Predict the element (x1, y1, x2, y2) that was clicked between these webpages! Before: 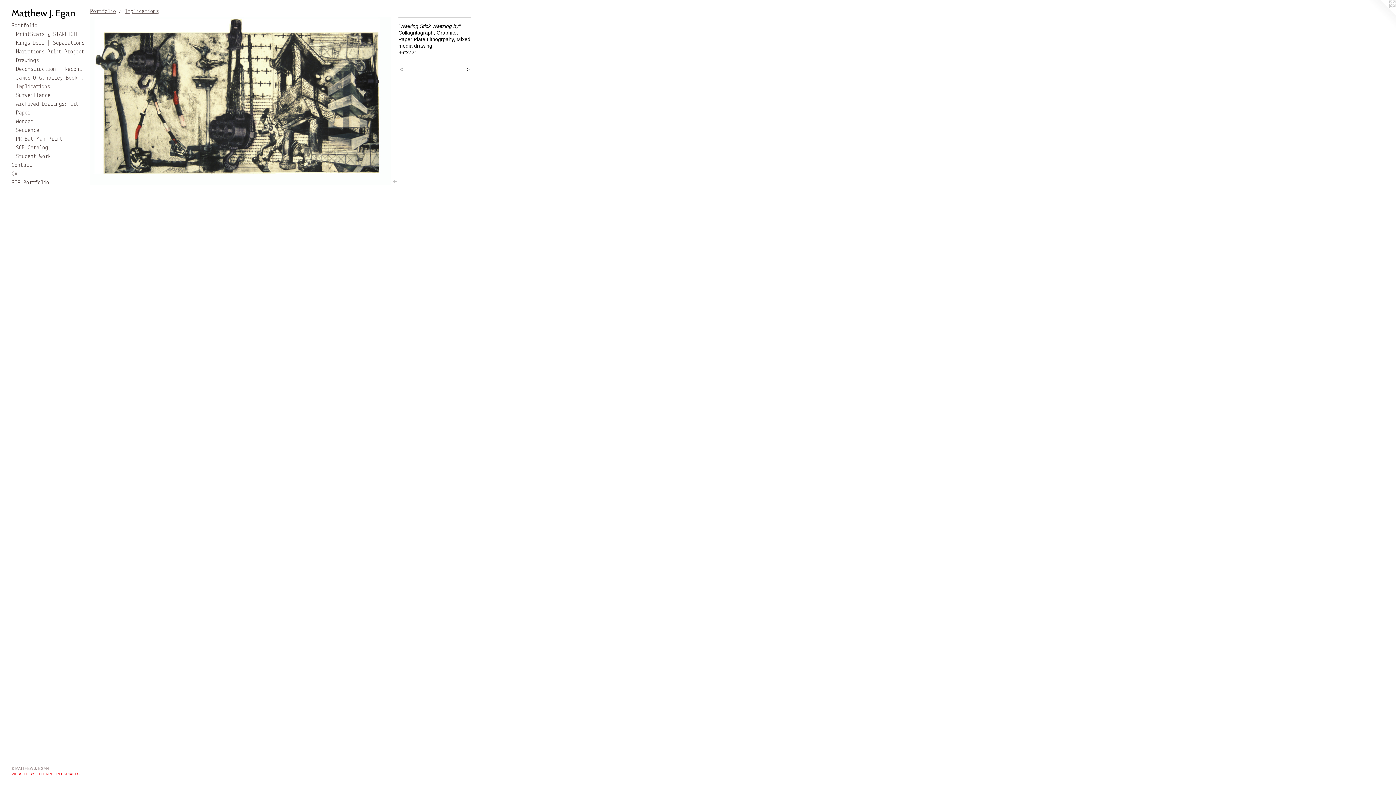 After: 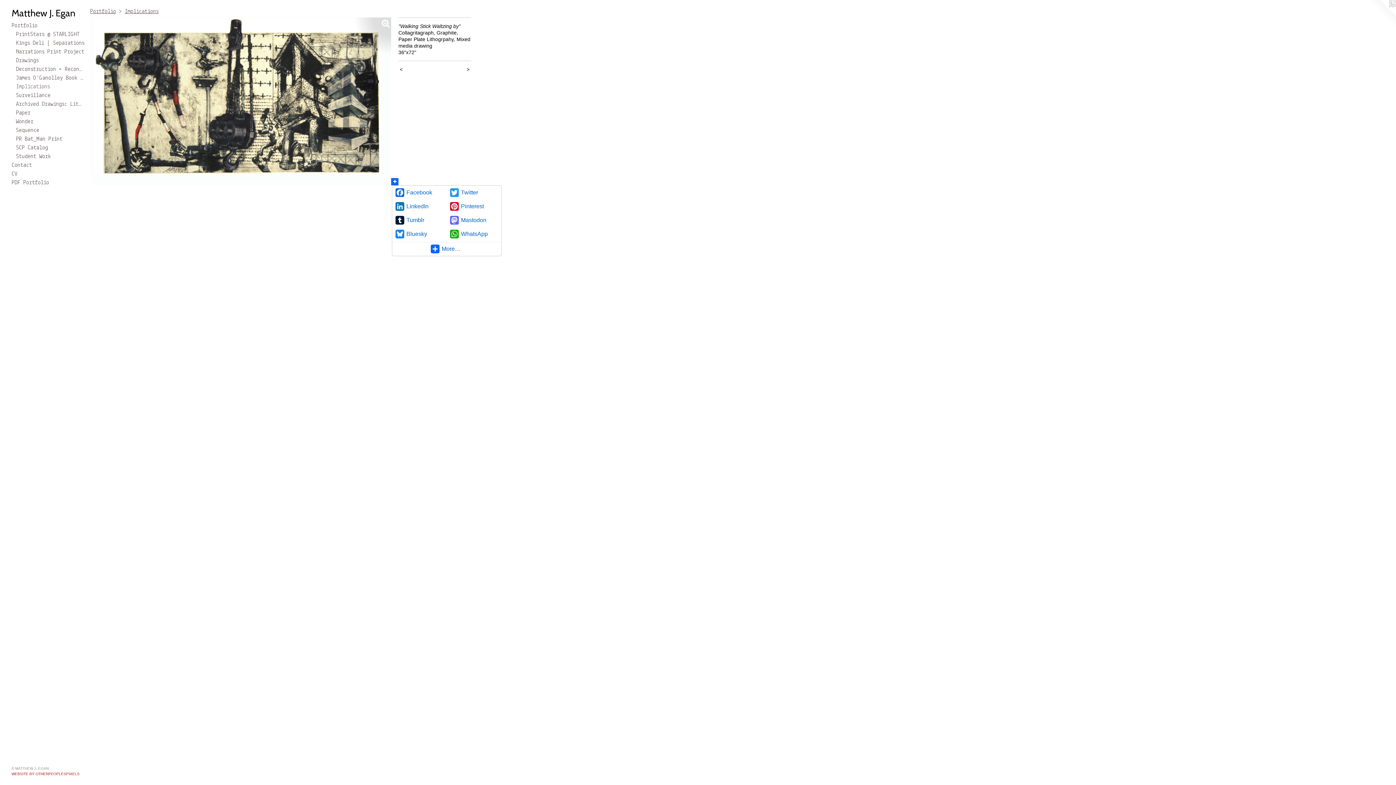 Action: bbox: (391, 178, 398, 185)